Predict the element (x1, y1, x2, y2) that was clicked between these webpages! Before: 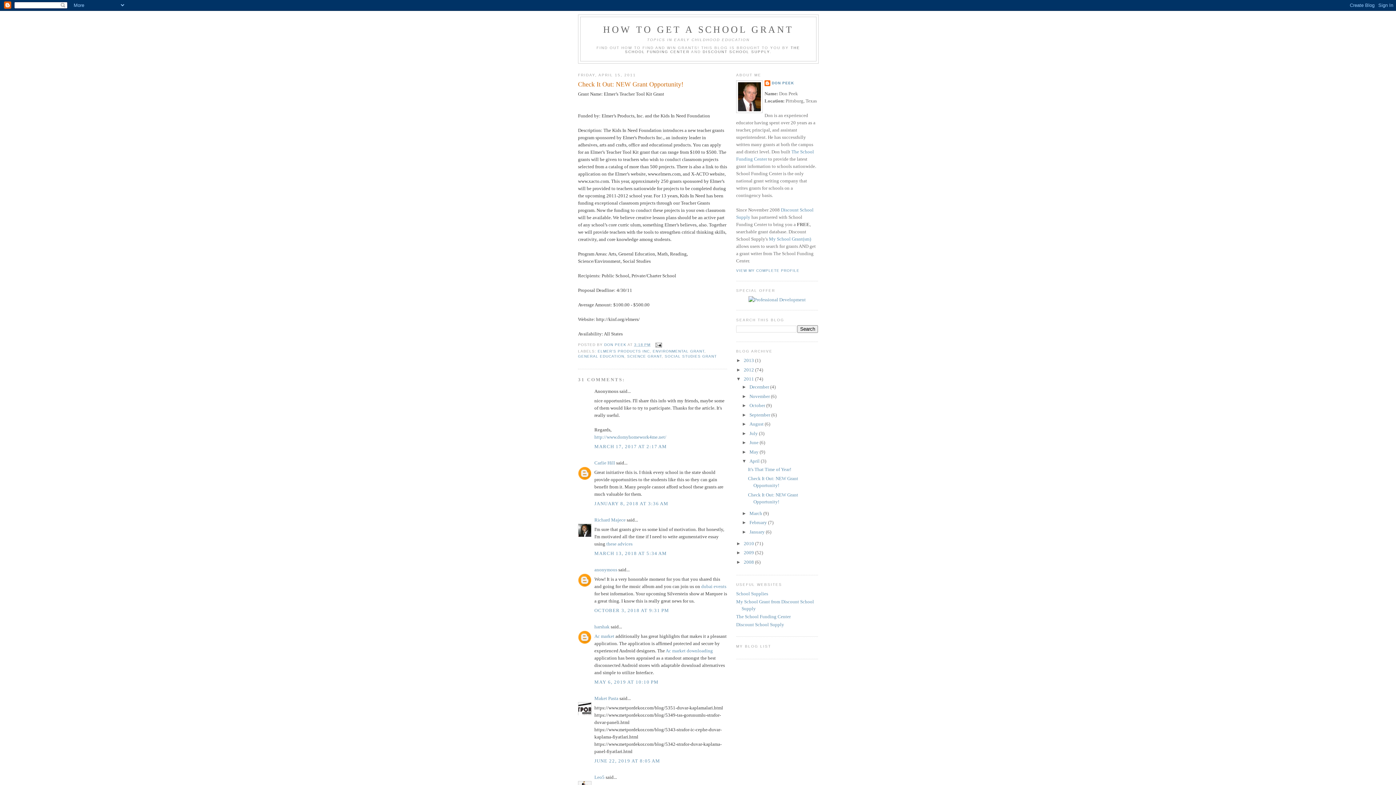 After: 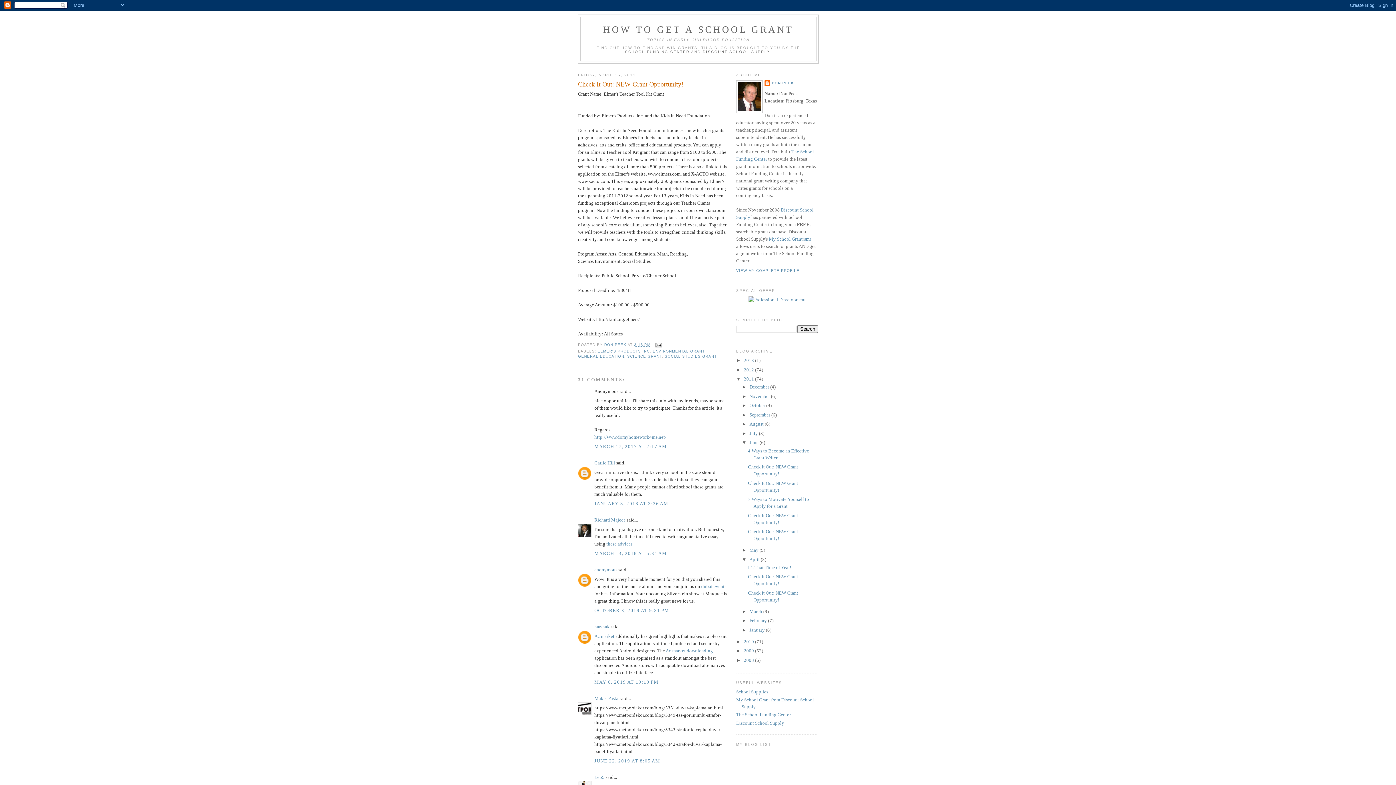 Action: bbox: (742, 440, 749, 445) label: ►  